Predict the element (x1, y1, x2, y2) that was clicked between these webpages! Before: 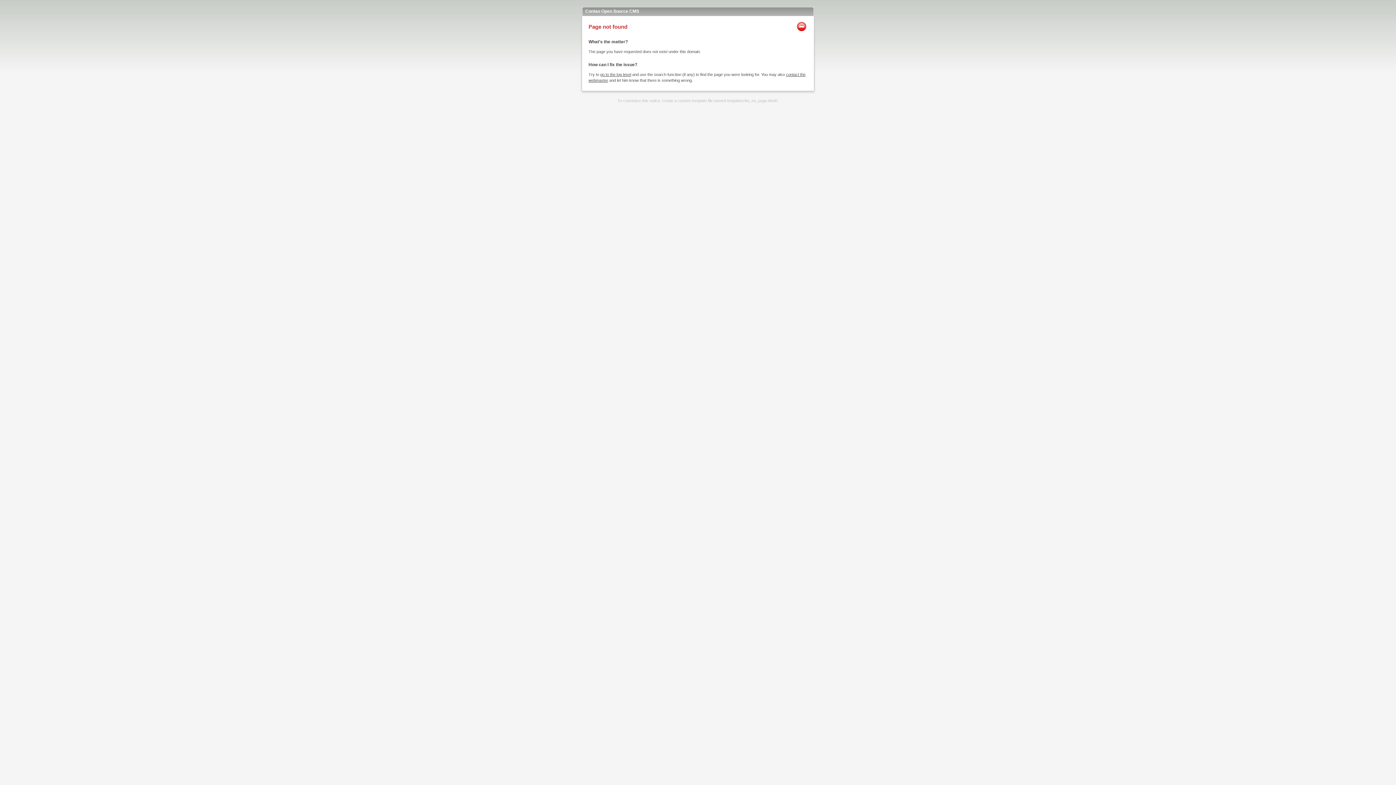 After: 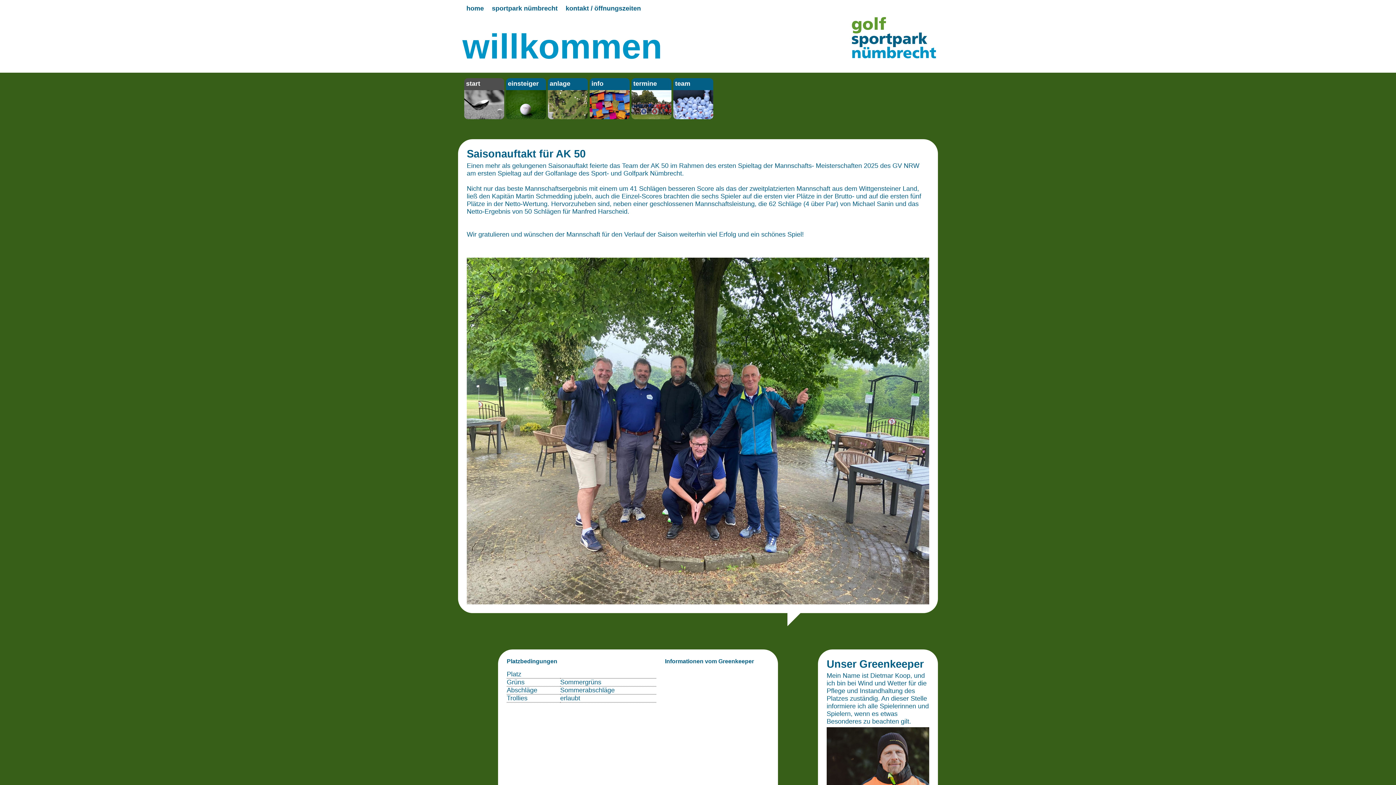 Action: label: go to the top level bbox: (600, 72, 631, 76)